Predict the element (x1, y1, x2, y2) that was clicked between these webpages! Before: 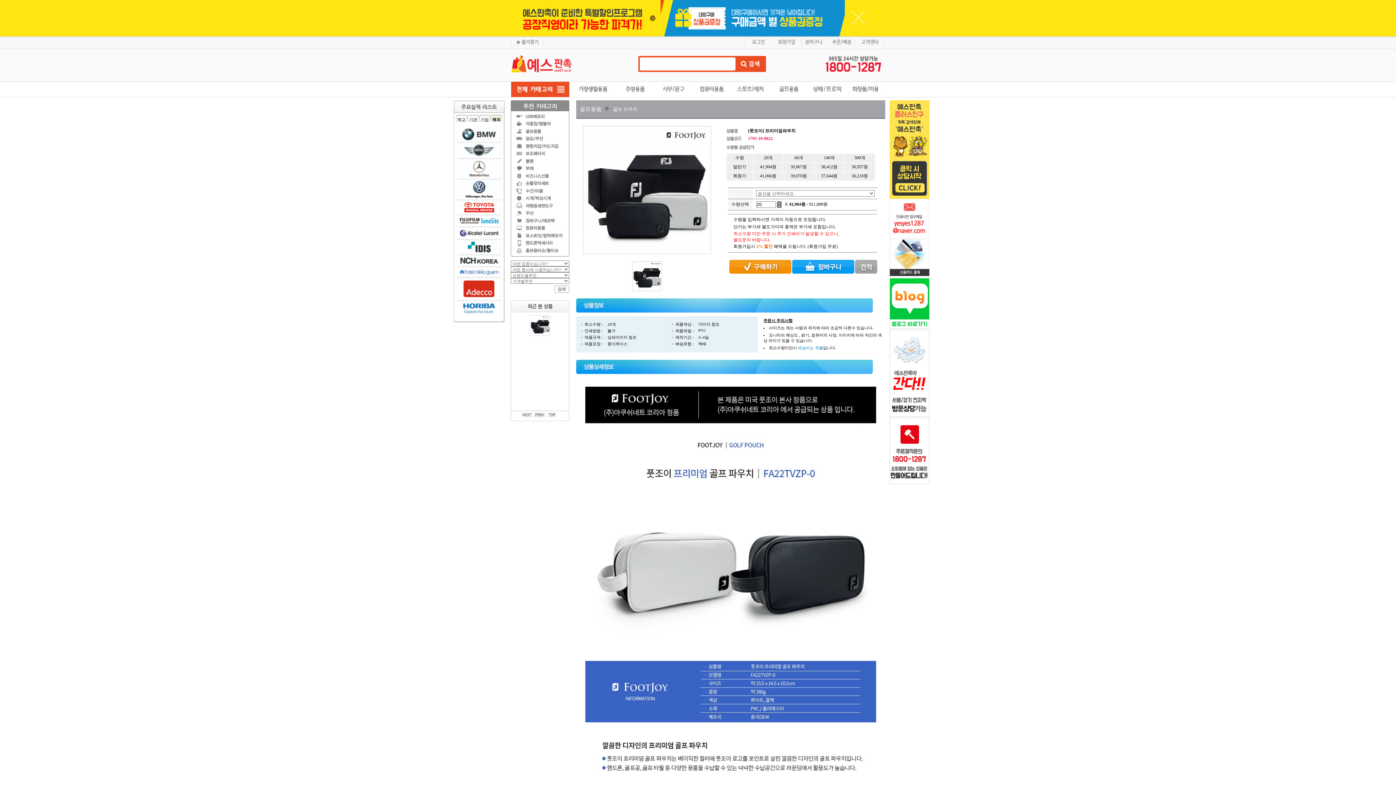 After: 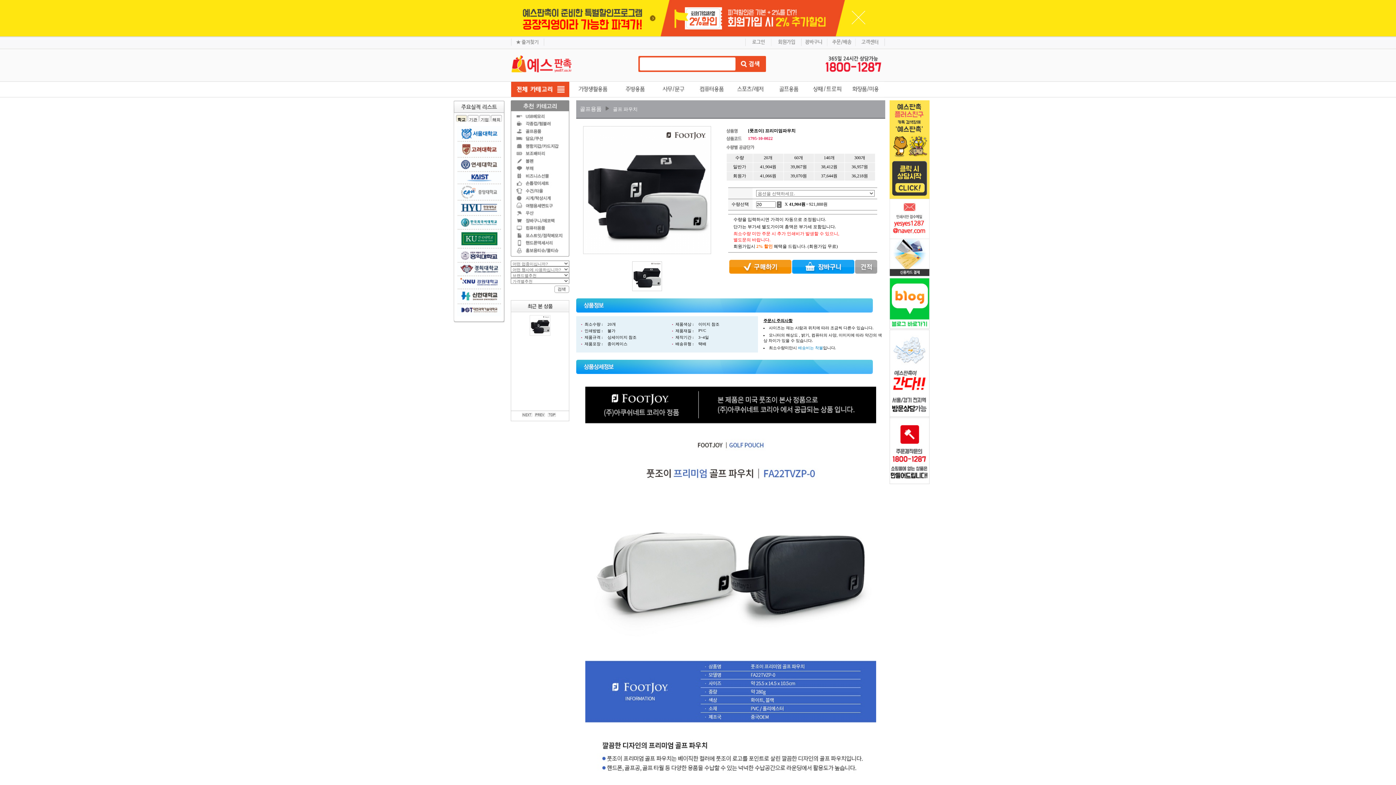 Action: bbox: (855, 269, 877, 274)